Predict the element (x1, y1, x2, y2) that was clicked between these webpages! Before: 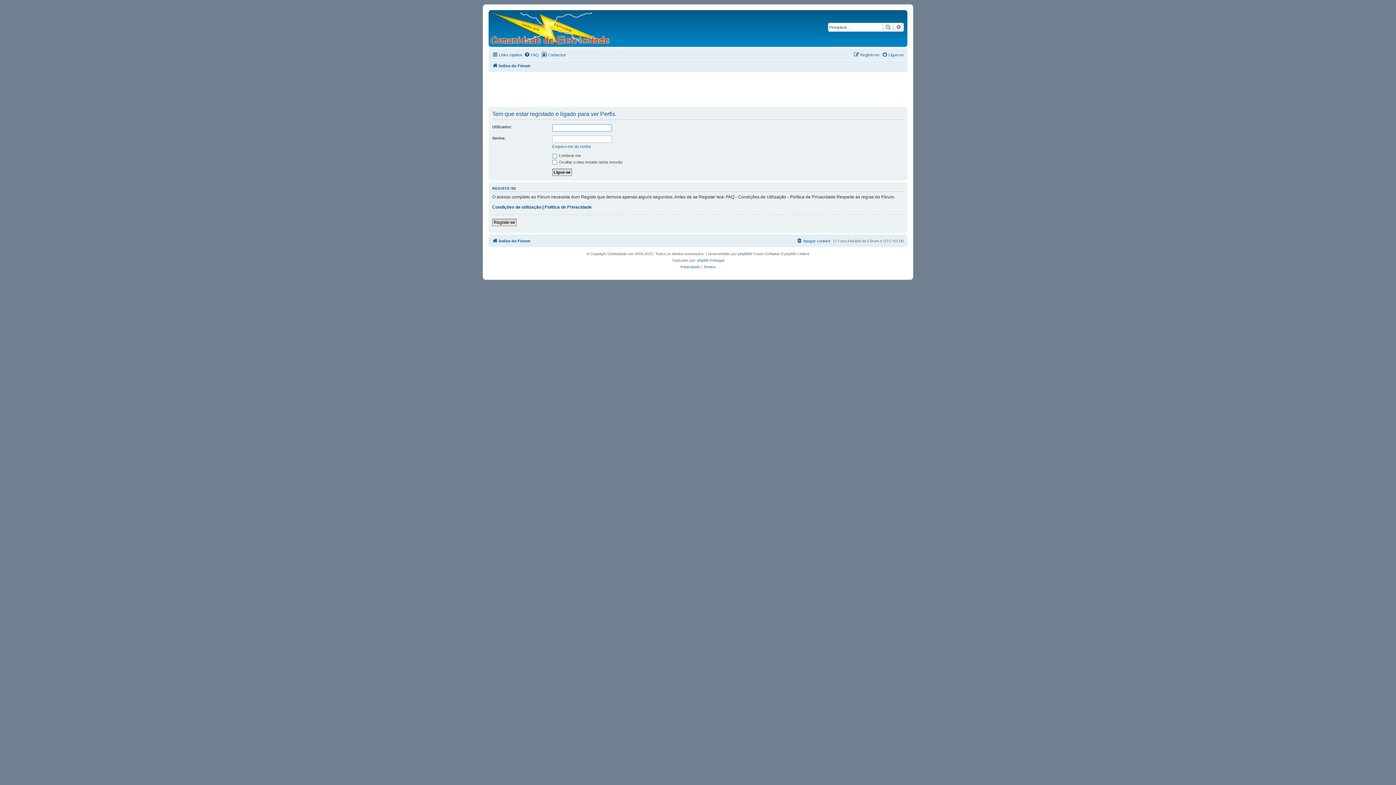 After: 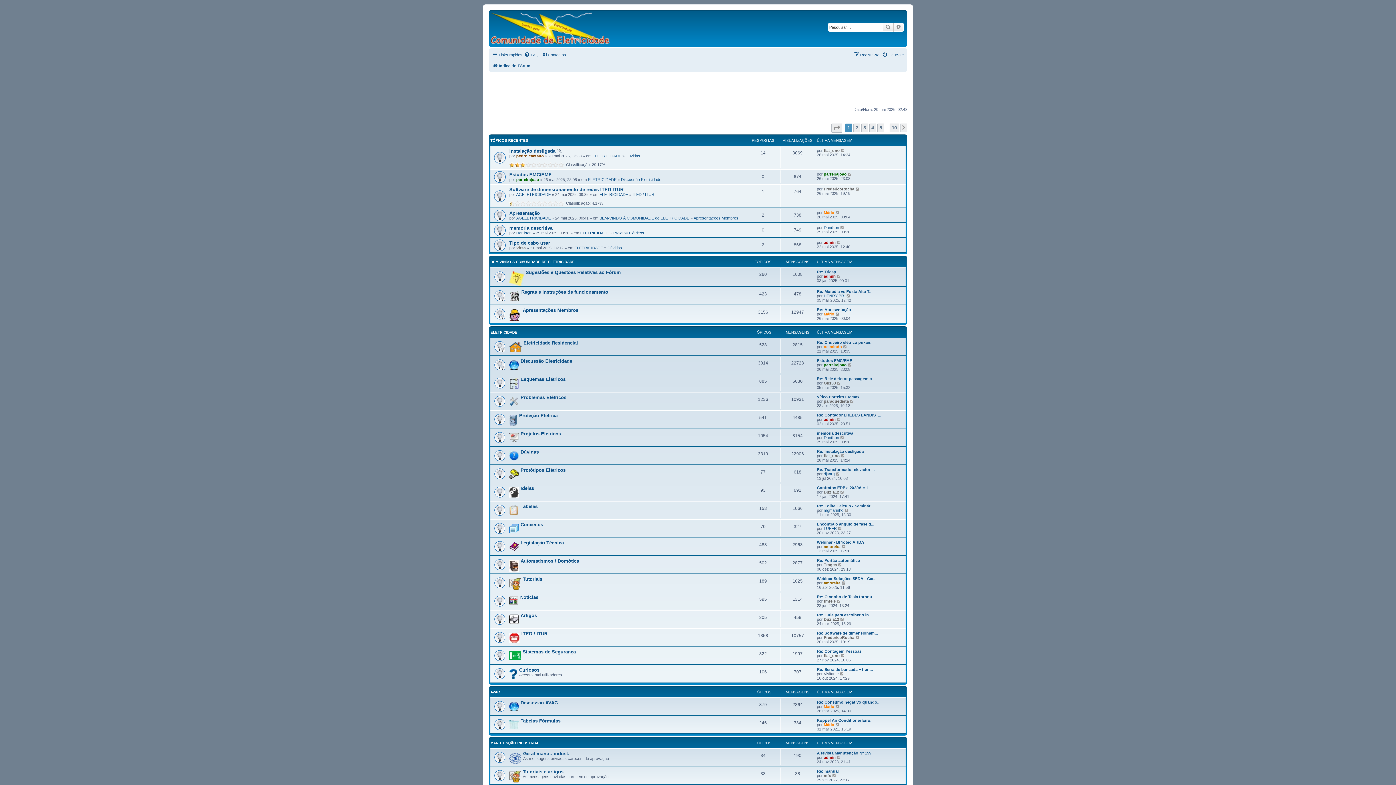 Action: bbox: (492, 236, 530, 245) label: Índice do Fórum